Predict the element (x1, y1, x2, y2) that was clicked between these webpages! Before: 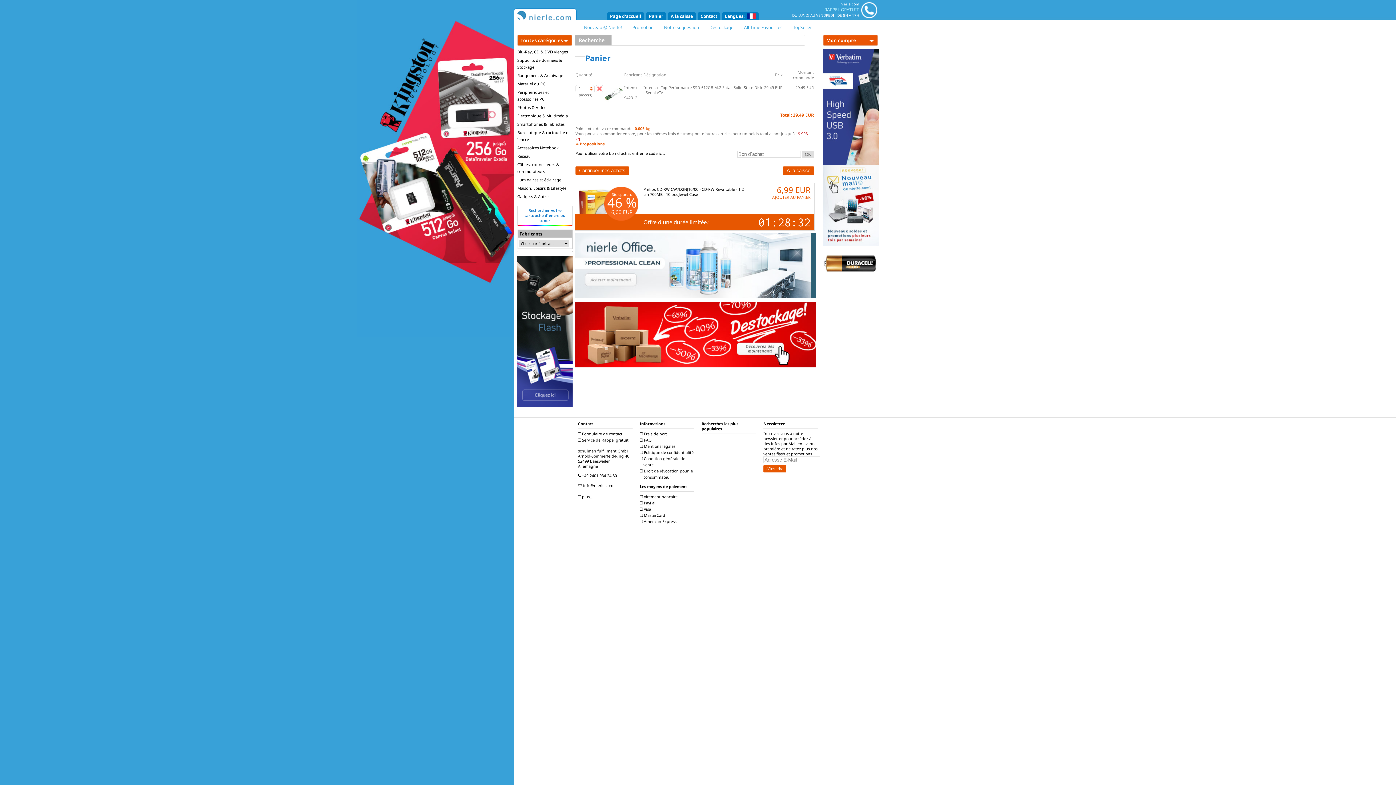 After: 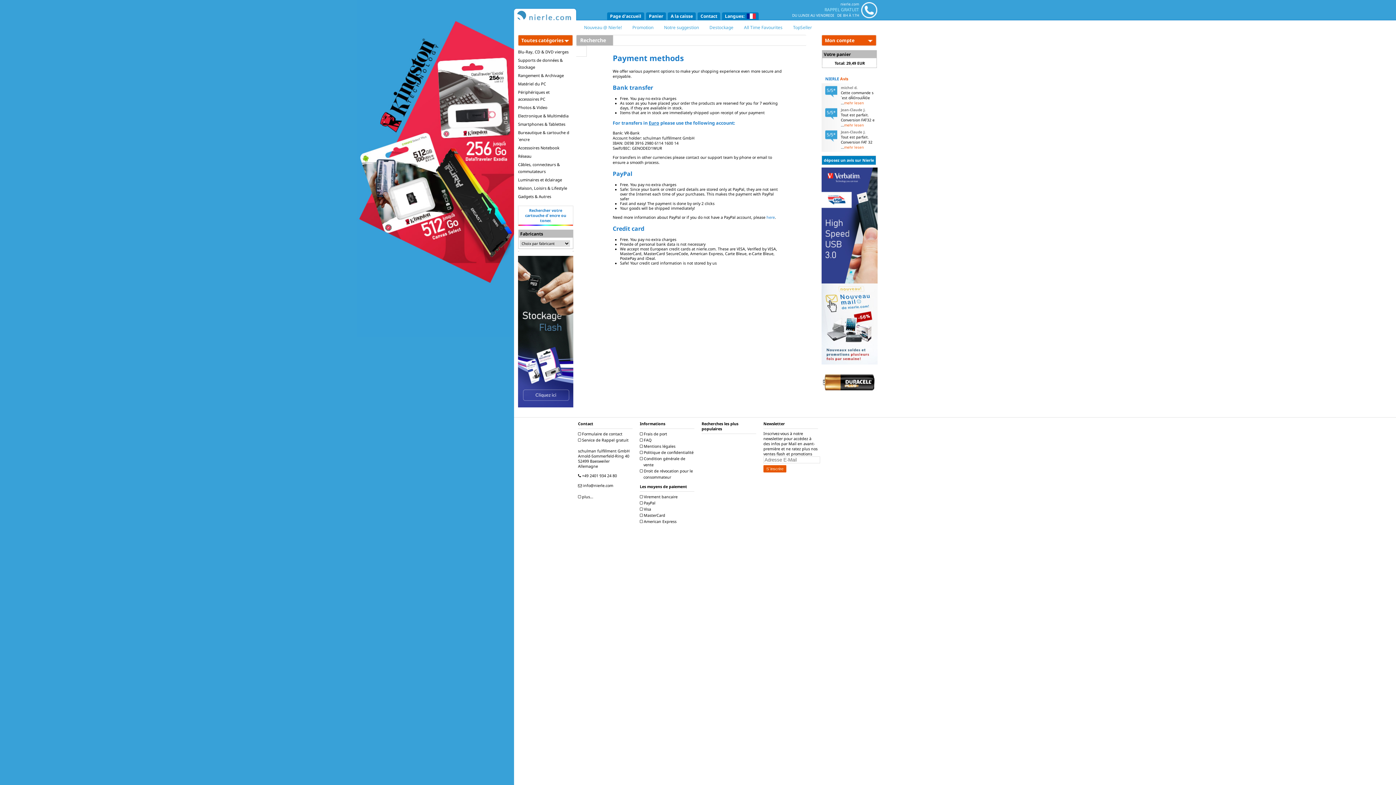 Action: label:  American Express bbox: (640, 518, 676, 525)